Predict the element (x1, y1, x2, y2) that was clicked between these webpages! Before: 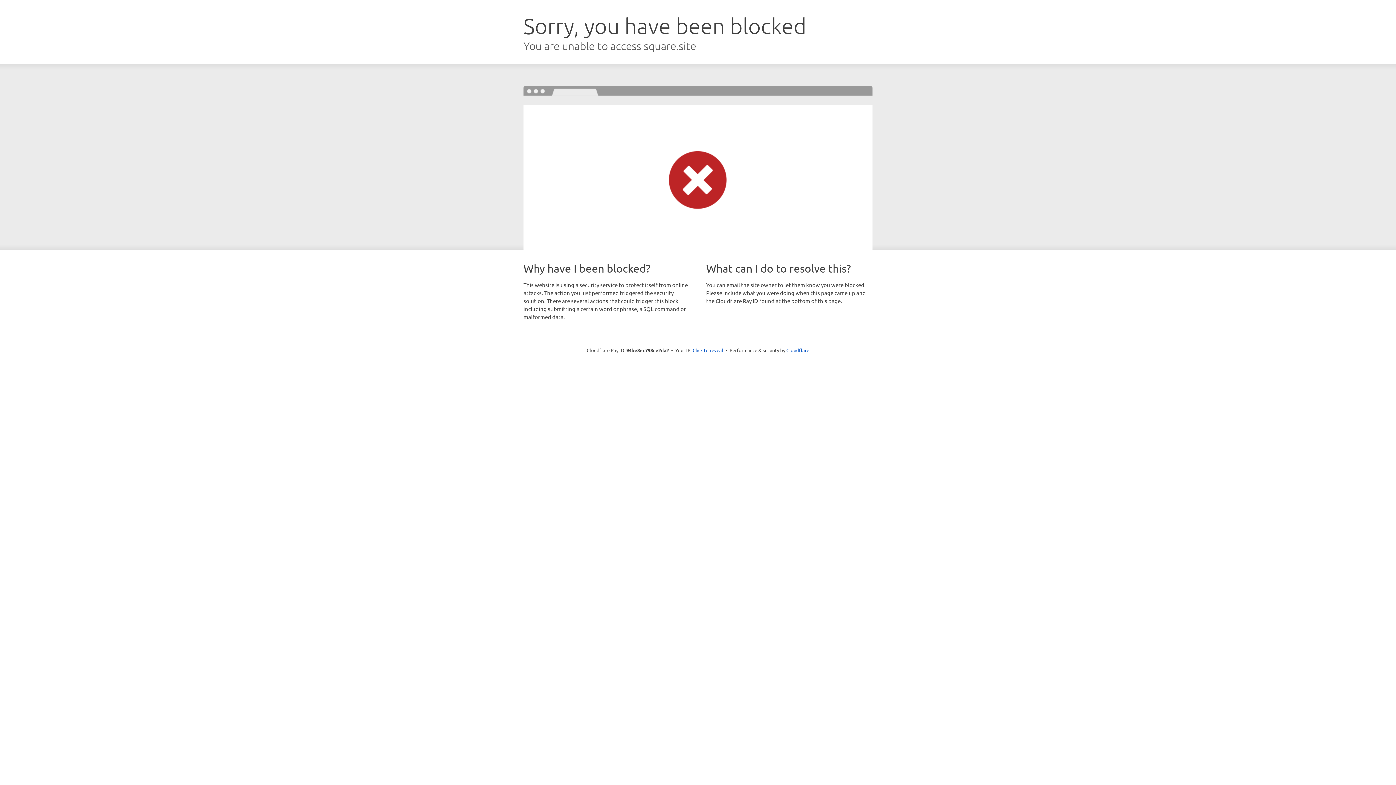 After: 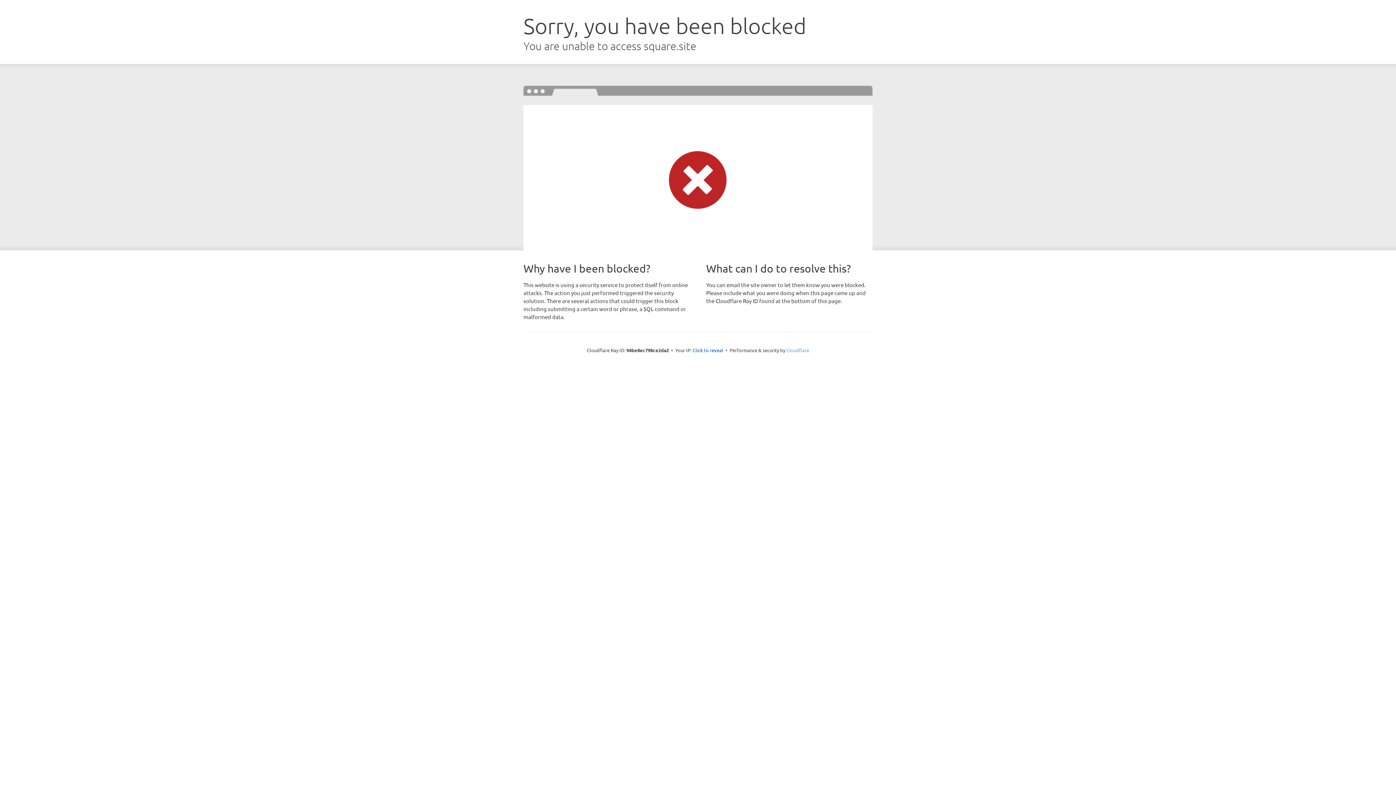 Action: bbox: (786, 347, 809, 353) label: Cloudflare